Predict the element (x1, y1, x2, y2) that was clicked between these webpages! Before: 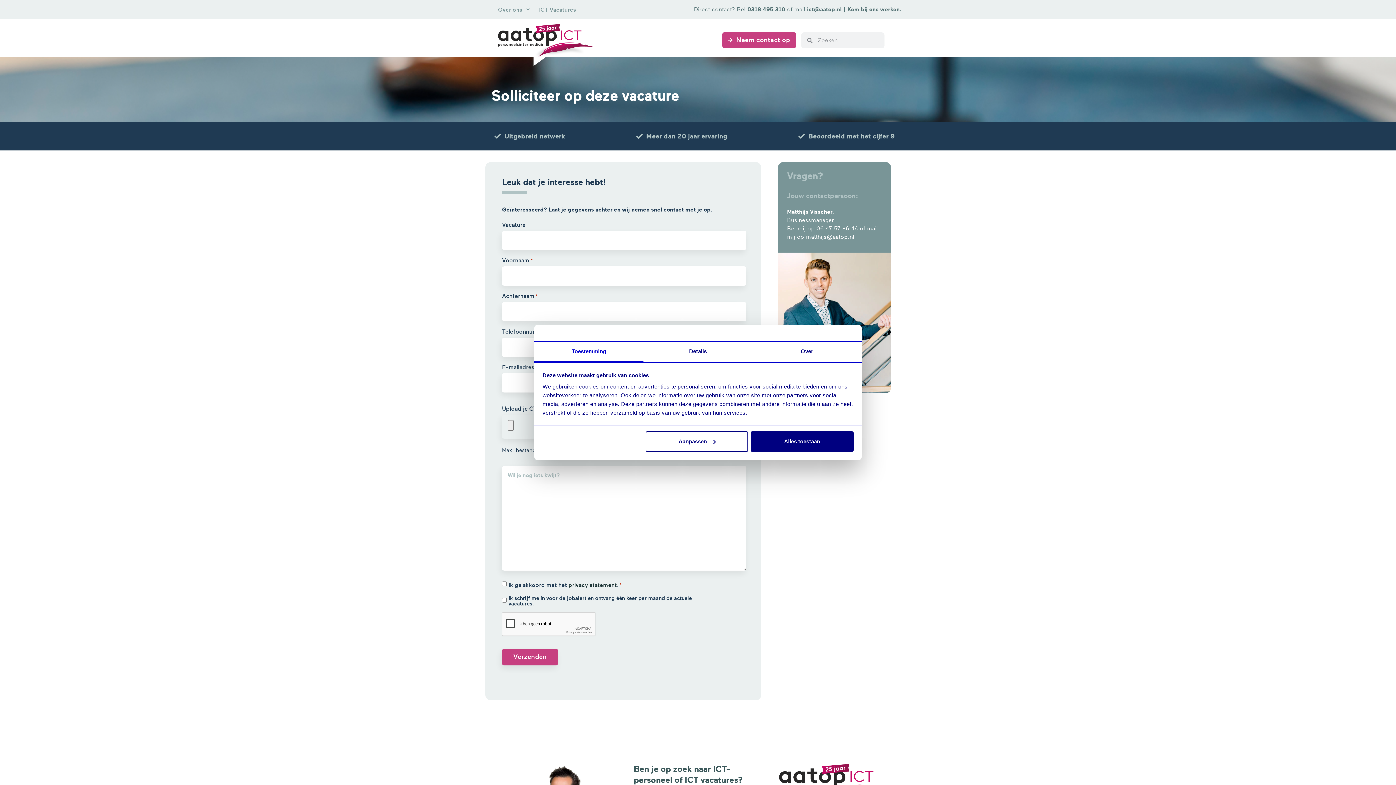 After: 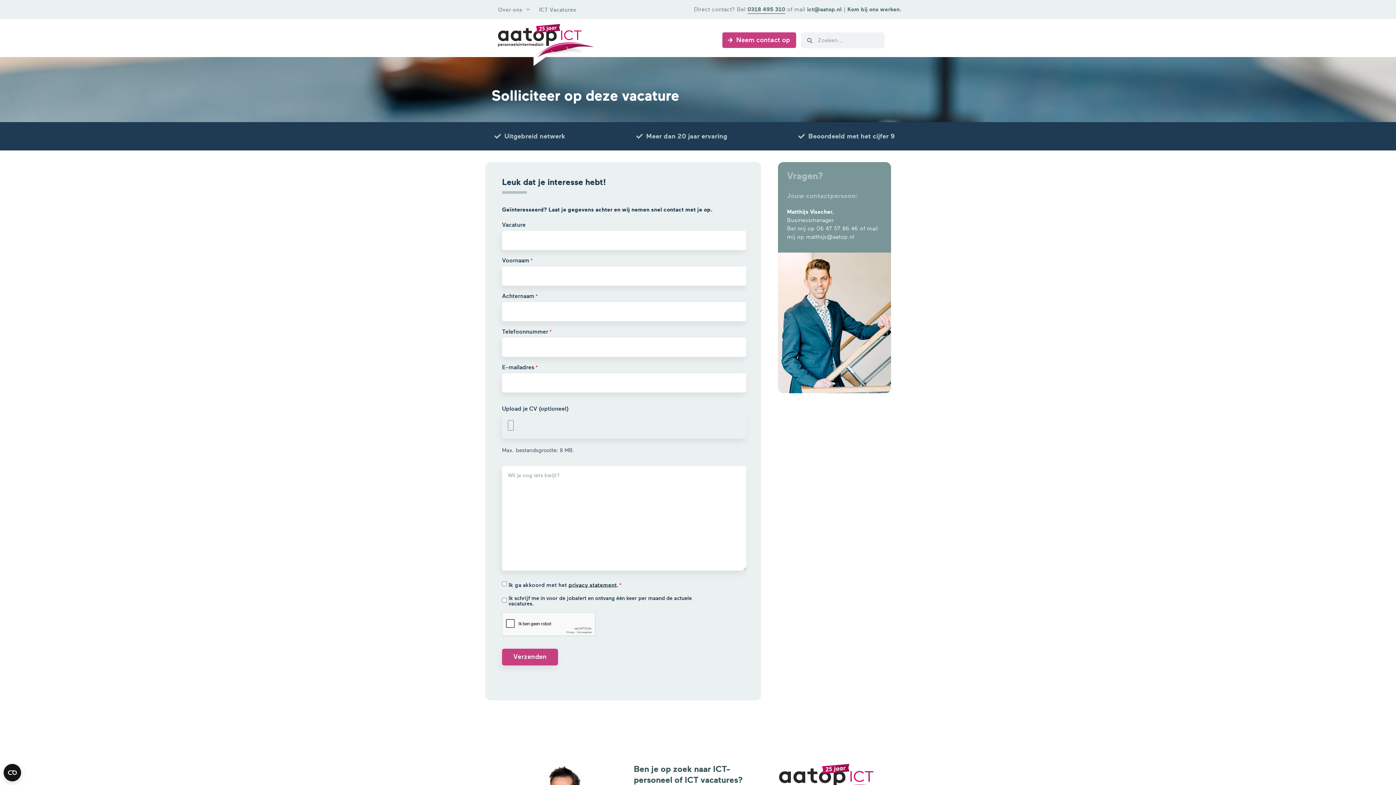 Action: label: 0318 495 310 bbox: (747, 5, 785, 13)